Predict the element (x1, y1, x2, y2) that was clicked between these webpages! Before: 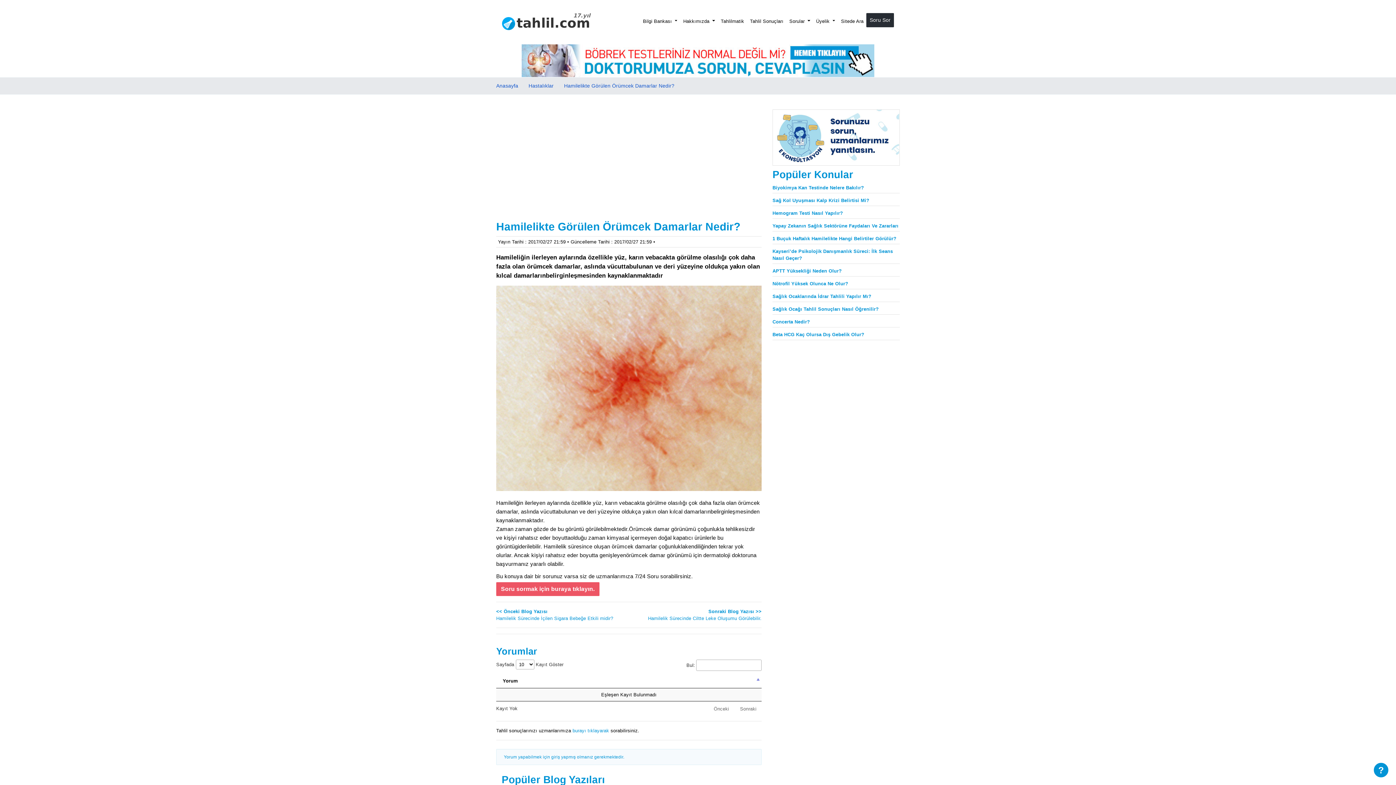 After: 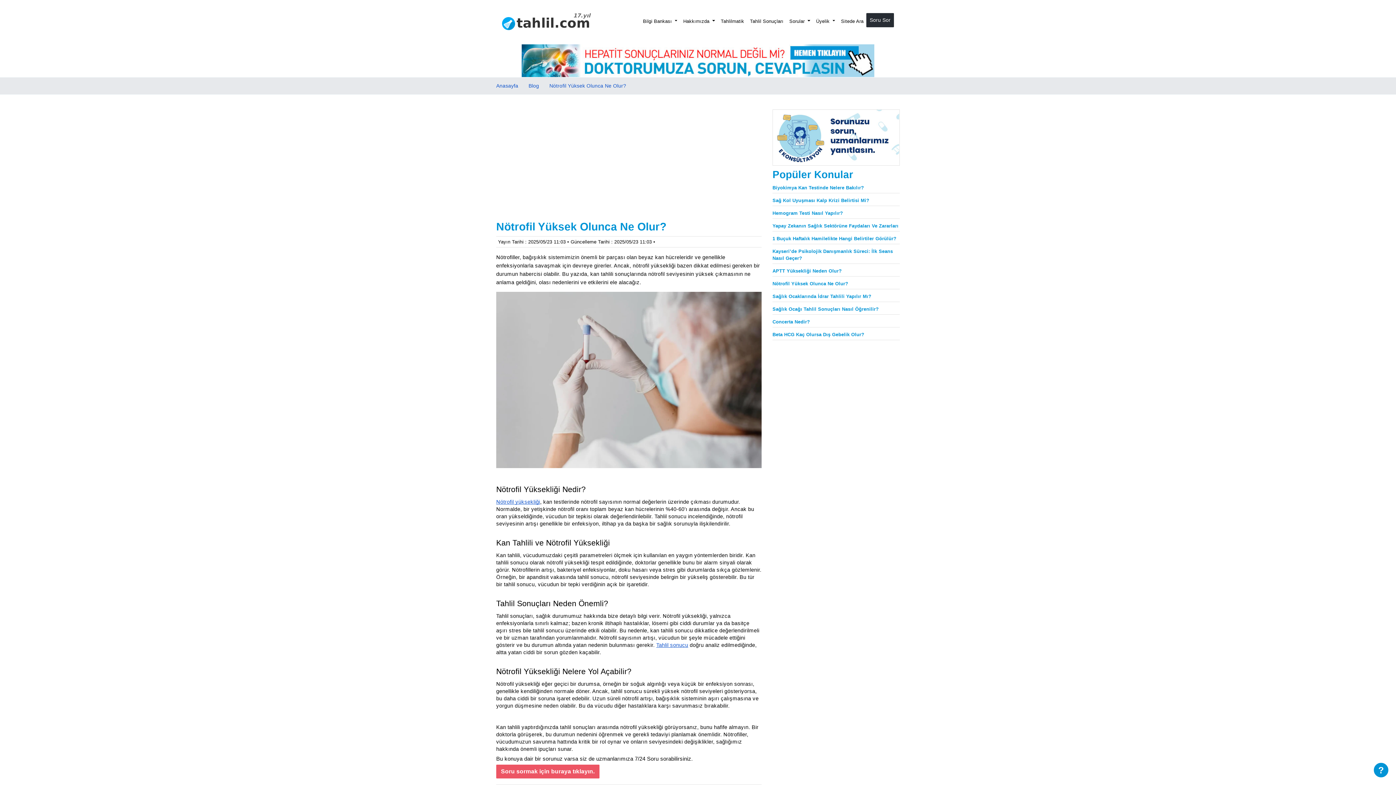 Action: bbox: (772, 280, 899, 289) label: Nötrofil Yüksek Olunca Ne Olur?